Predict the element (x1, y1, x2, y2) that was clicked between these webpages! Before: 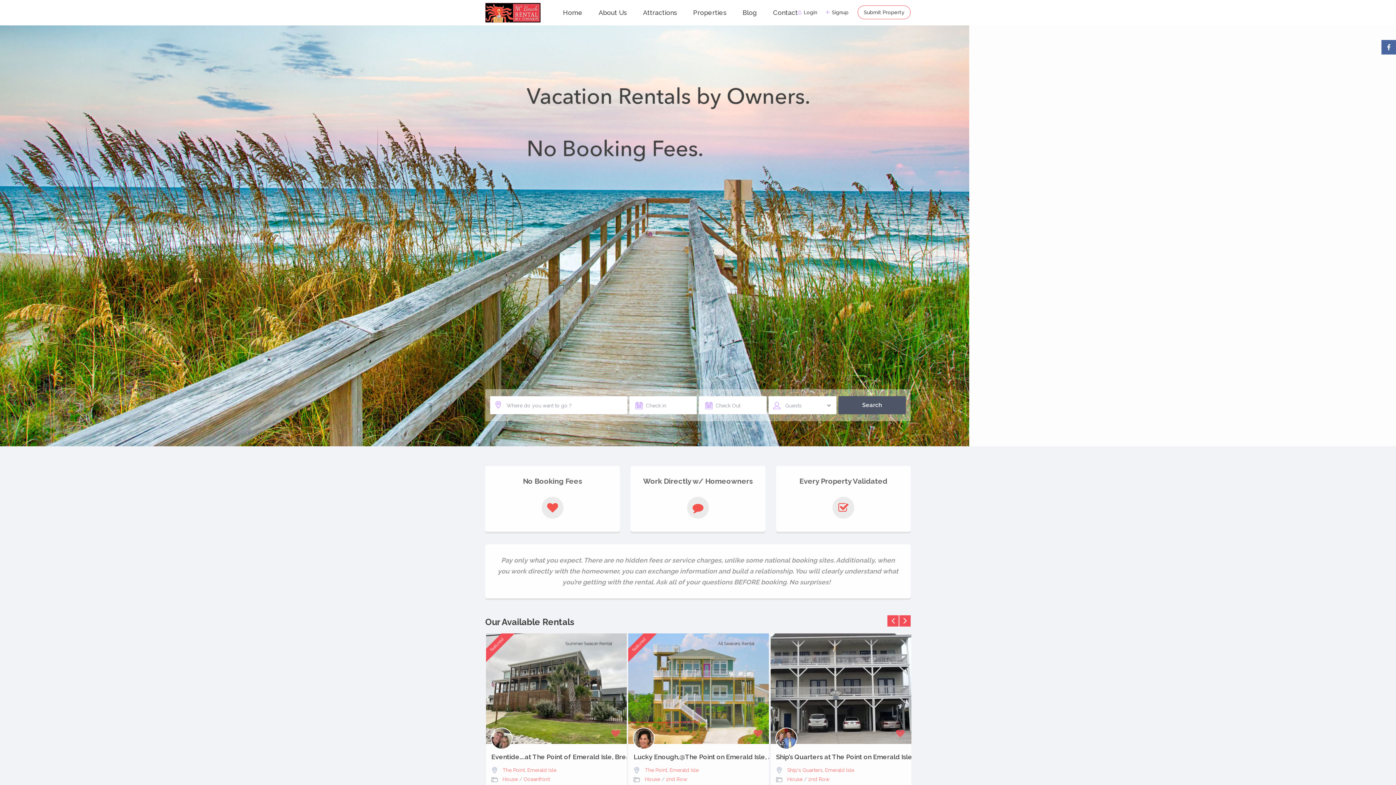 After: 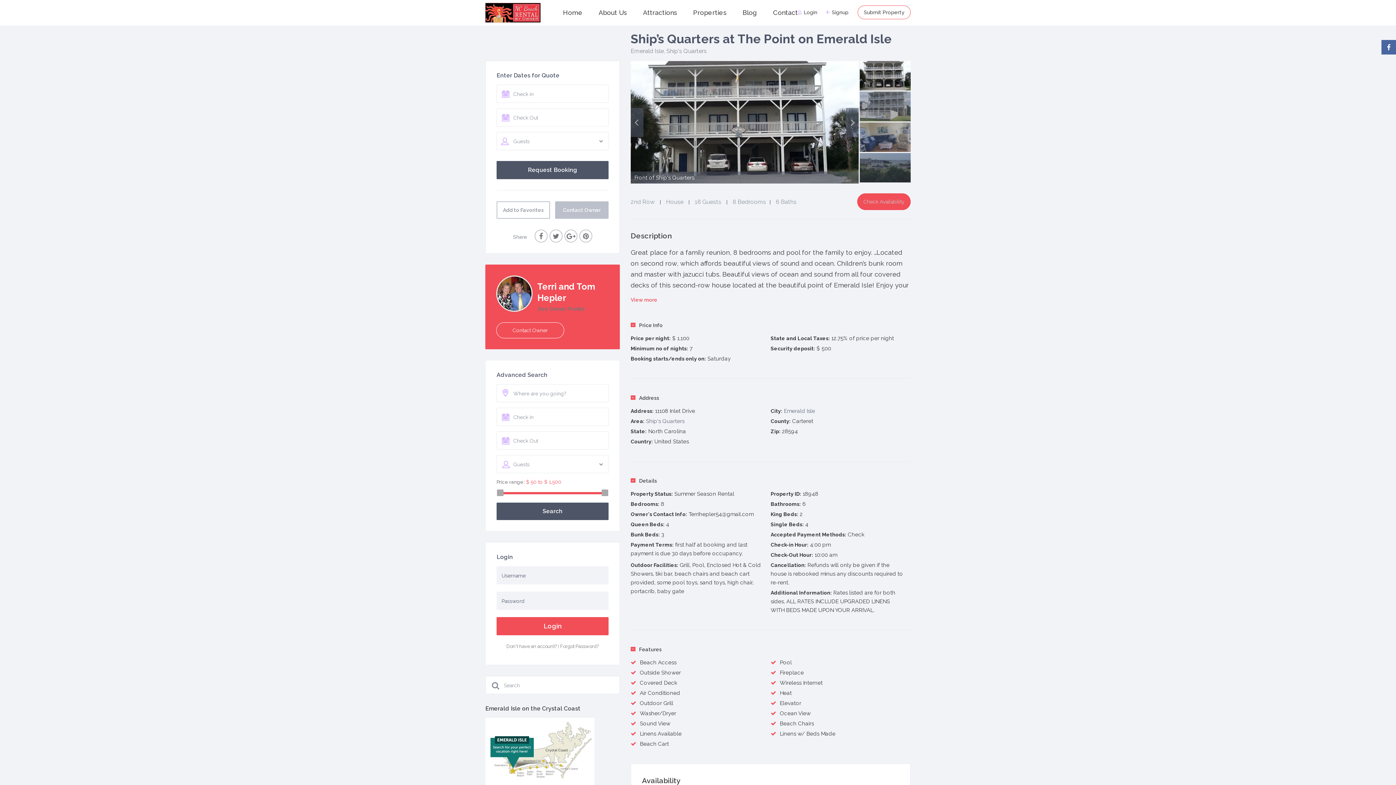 Action: label: Ship’s Quarters at The Point on Emerald Isle bbox: (776, 753, 906, 760)